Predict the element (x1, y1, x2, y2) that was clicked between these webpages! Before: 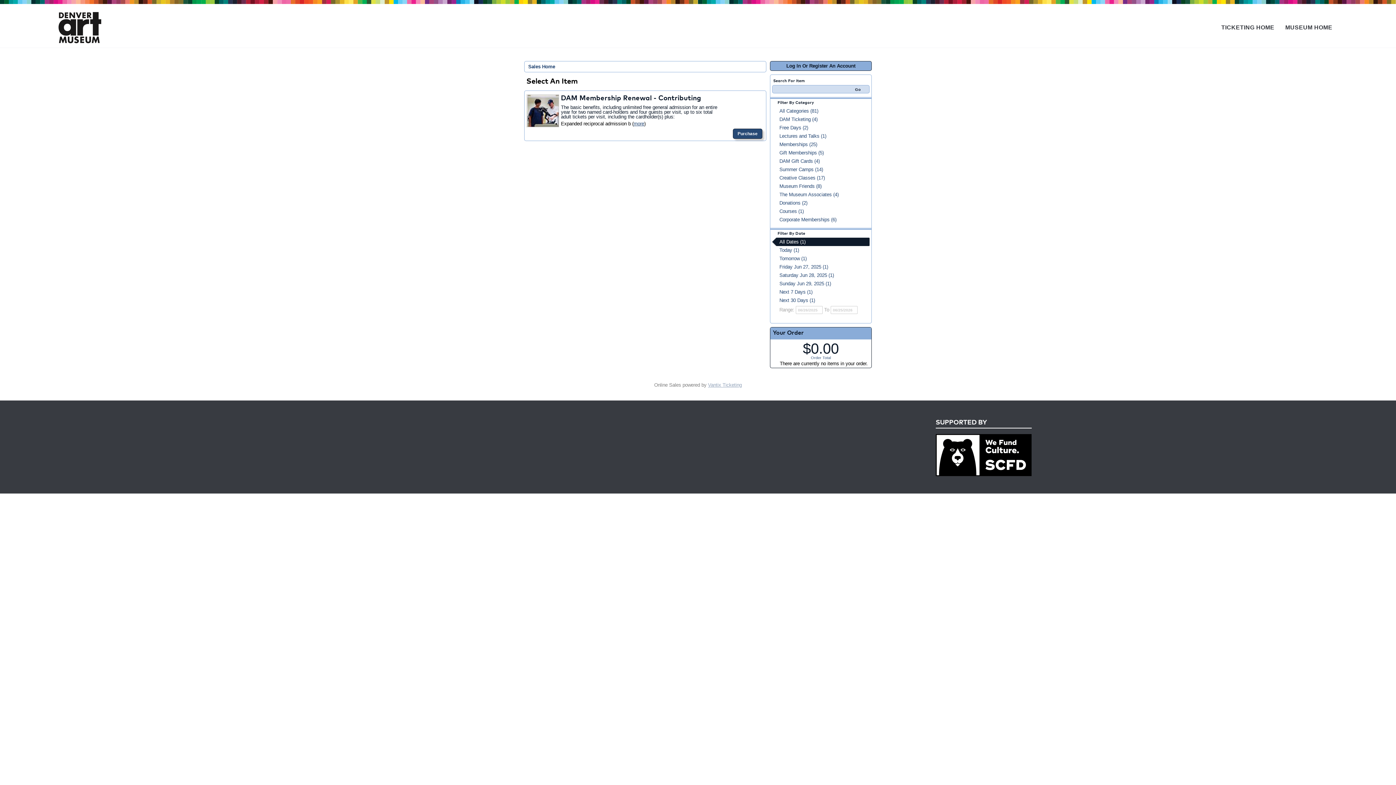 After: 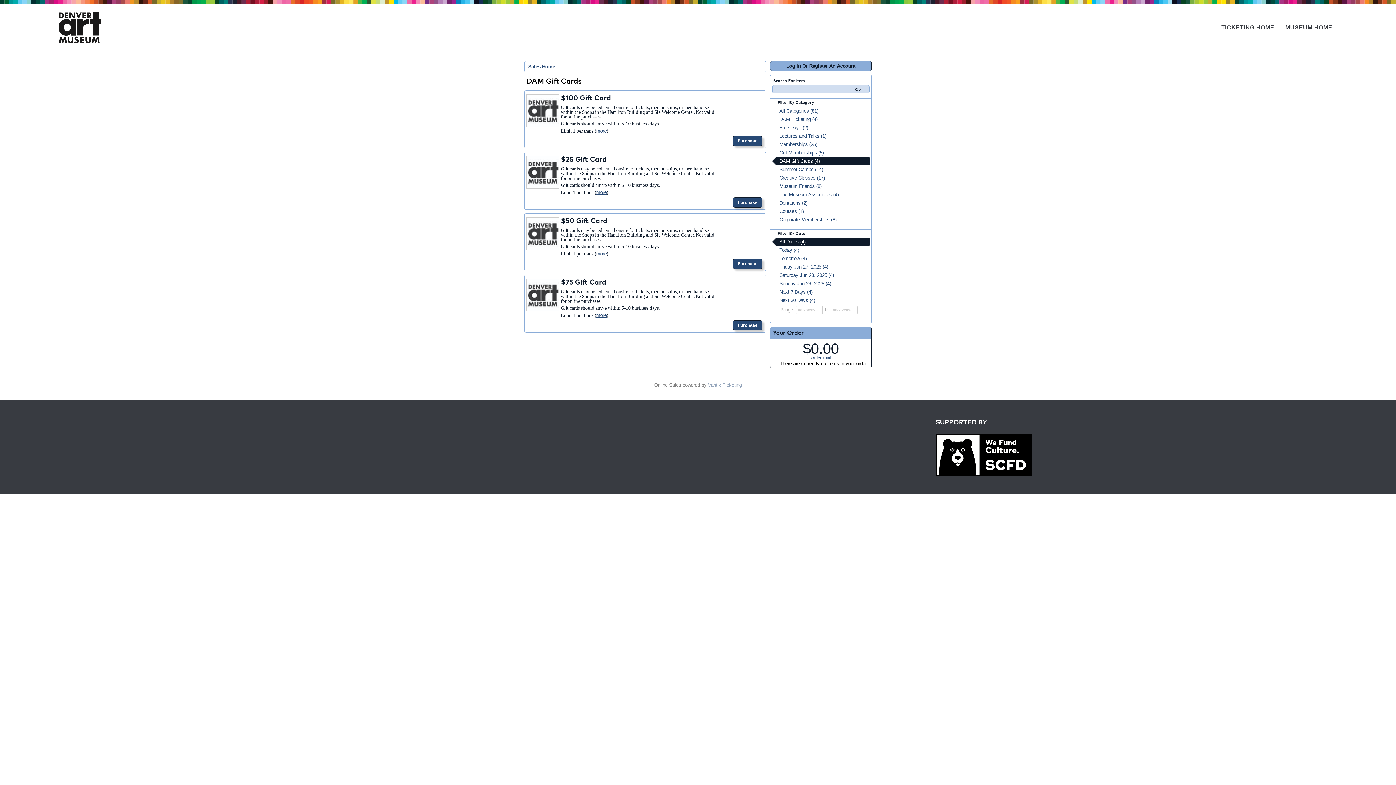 Action: bbox: (772, 157, 869, 165) label: DAM Gift Cards (4)